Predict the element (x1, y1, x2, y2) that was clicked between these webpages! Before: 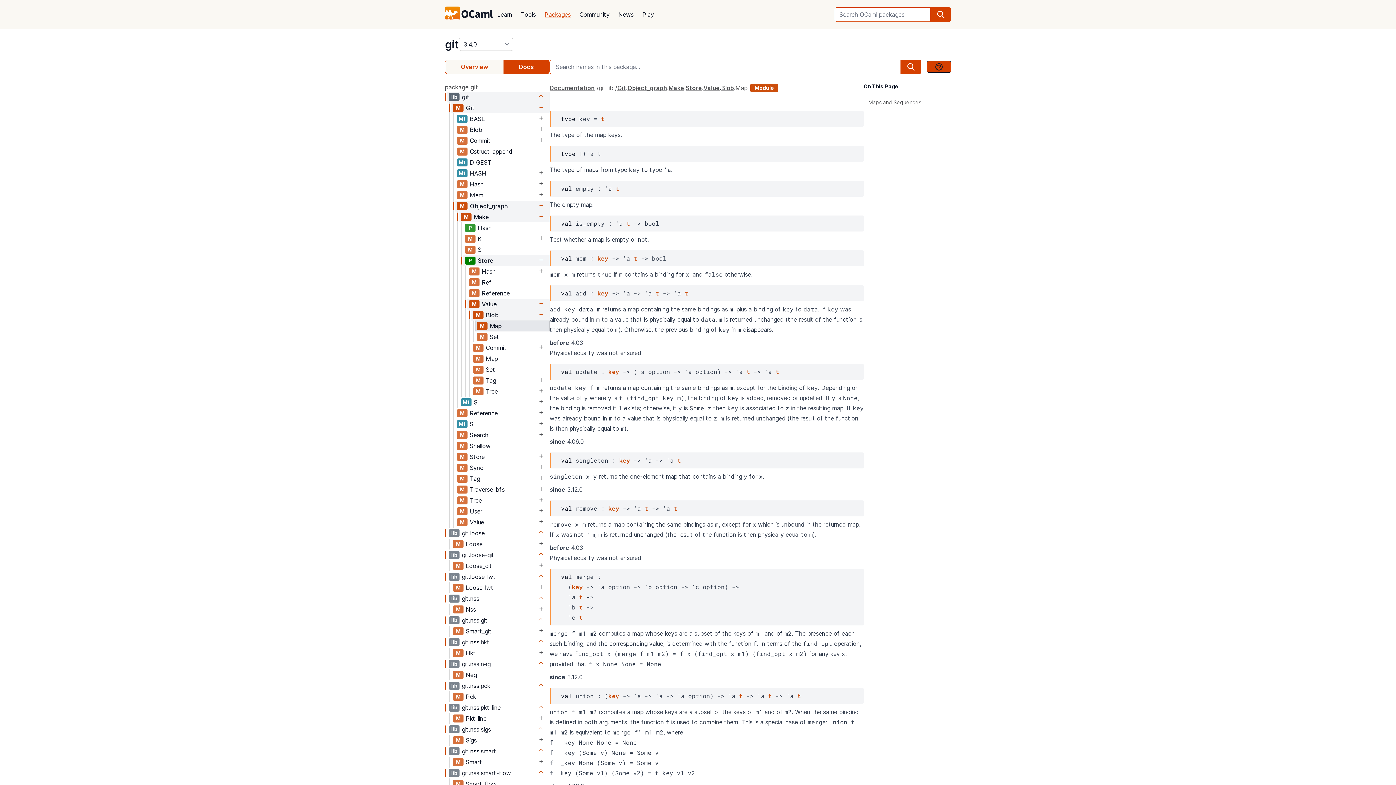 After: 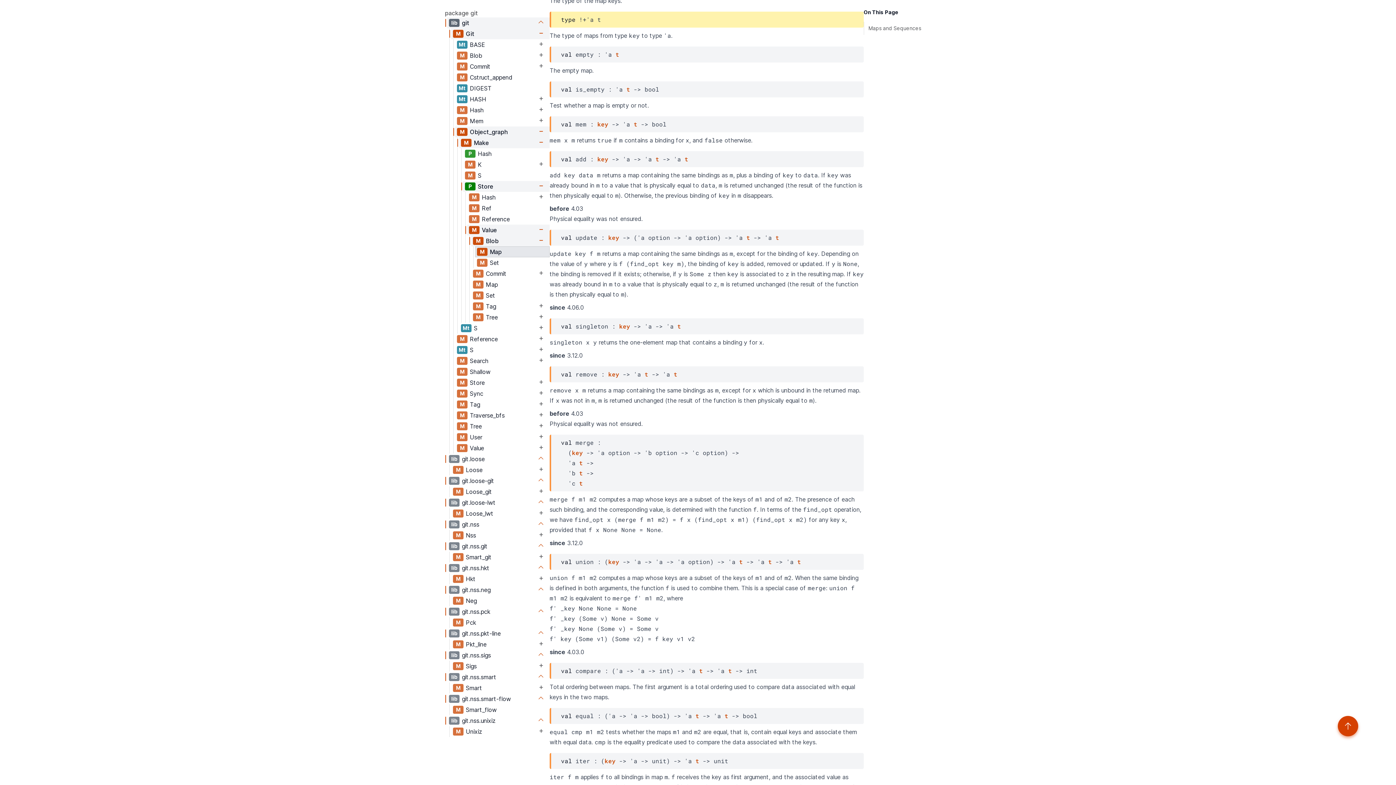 Action: bbox: (768, 692, 772, 700) label: t